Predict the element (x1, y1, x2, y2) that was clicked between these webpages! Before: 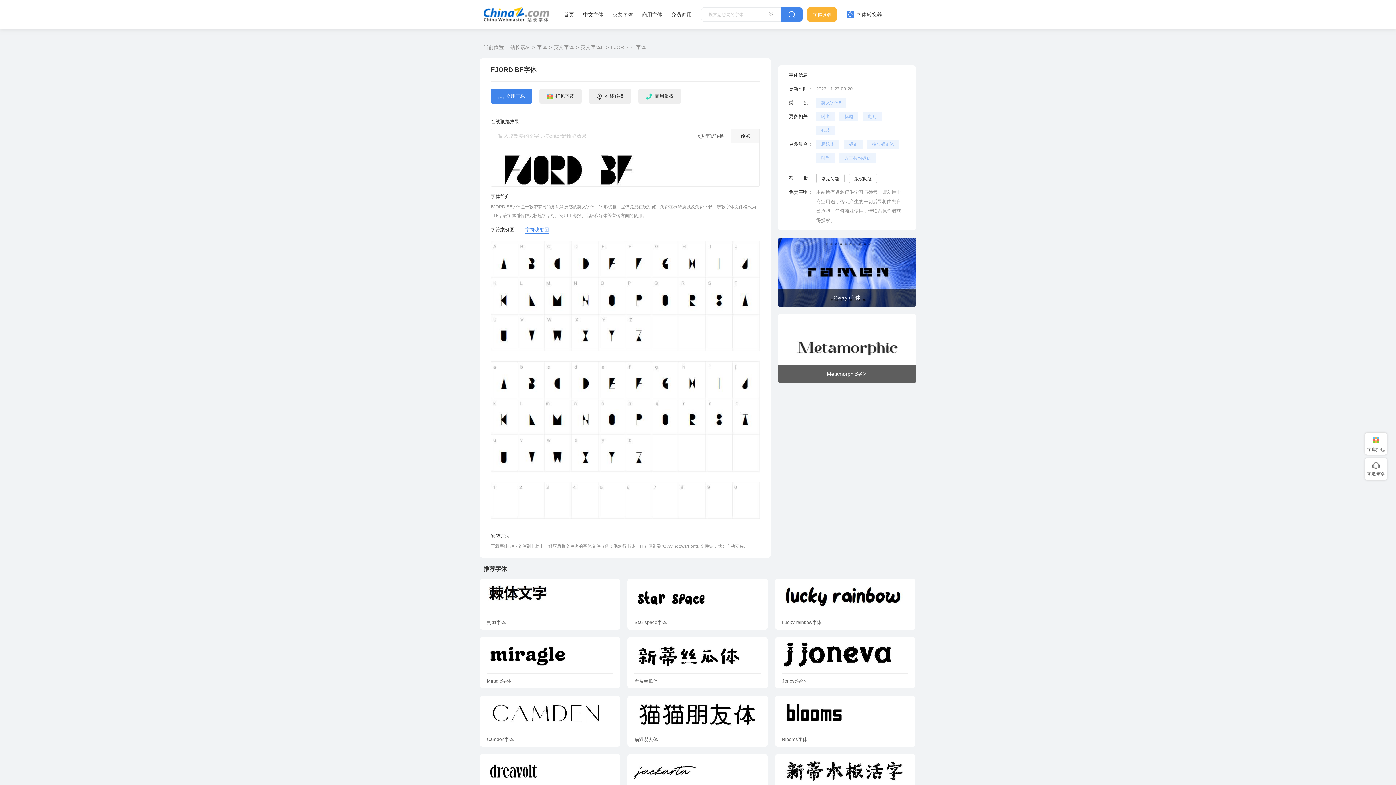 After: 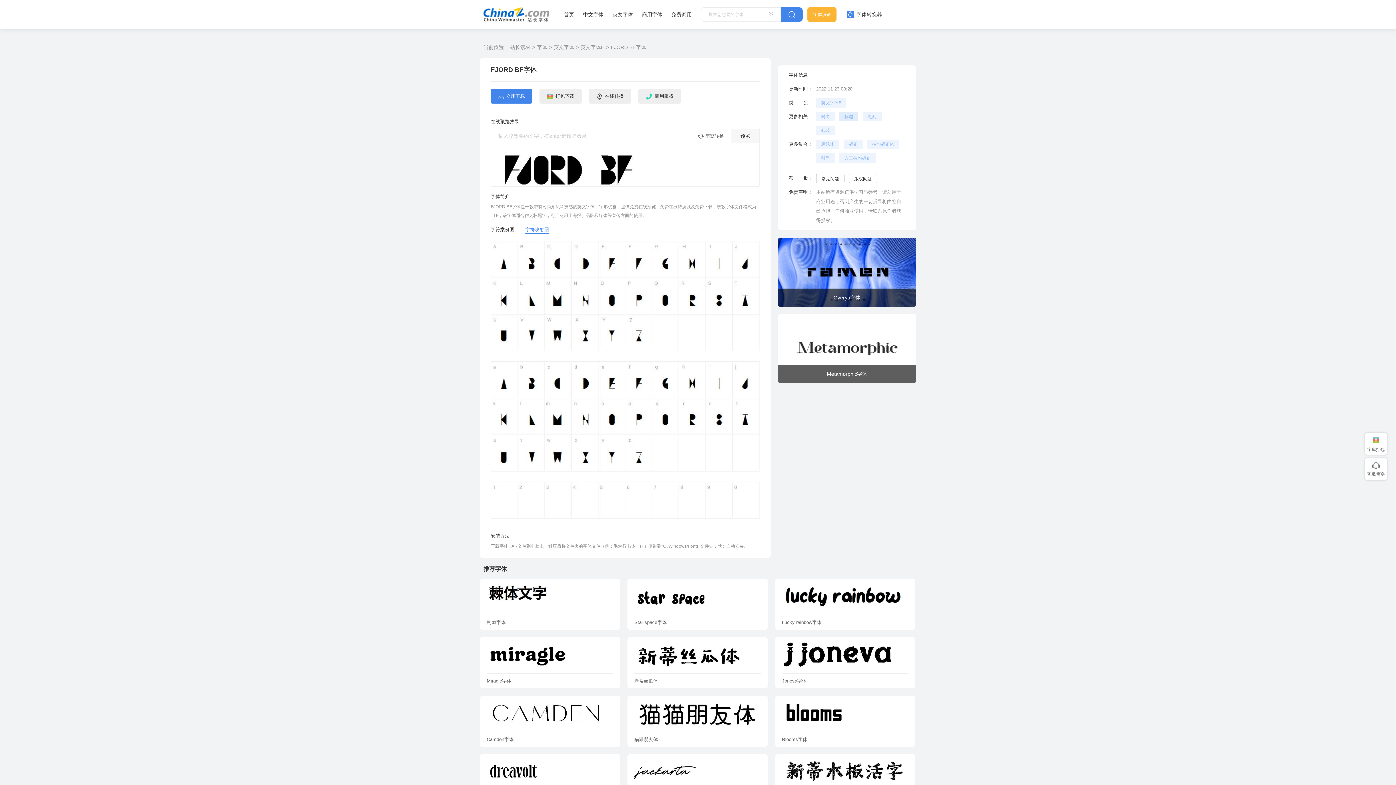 Action: label: 标题 bbox: (839, 112, 858, 121)